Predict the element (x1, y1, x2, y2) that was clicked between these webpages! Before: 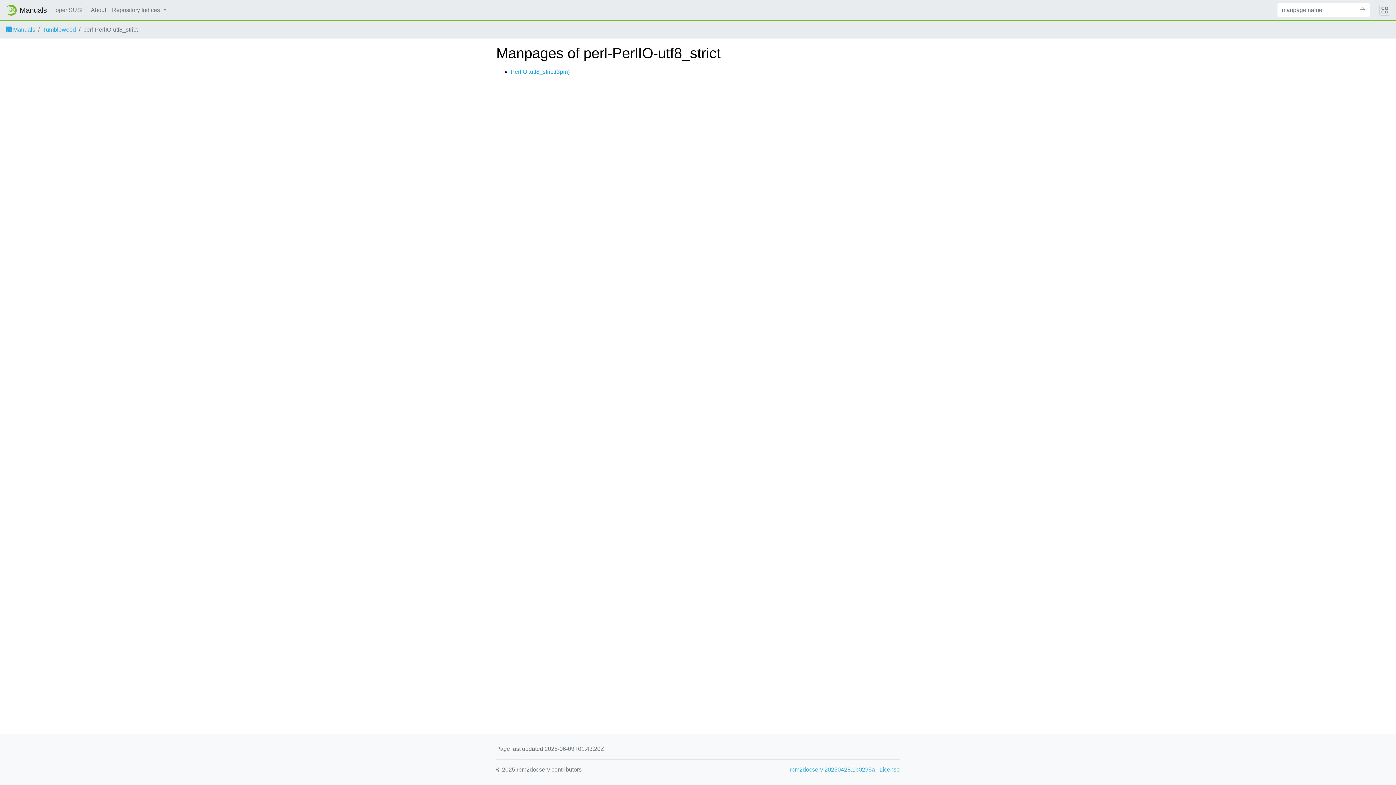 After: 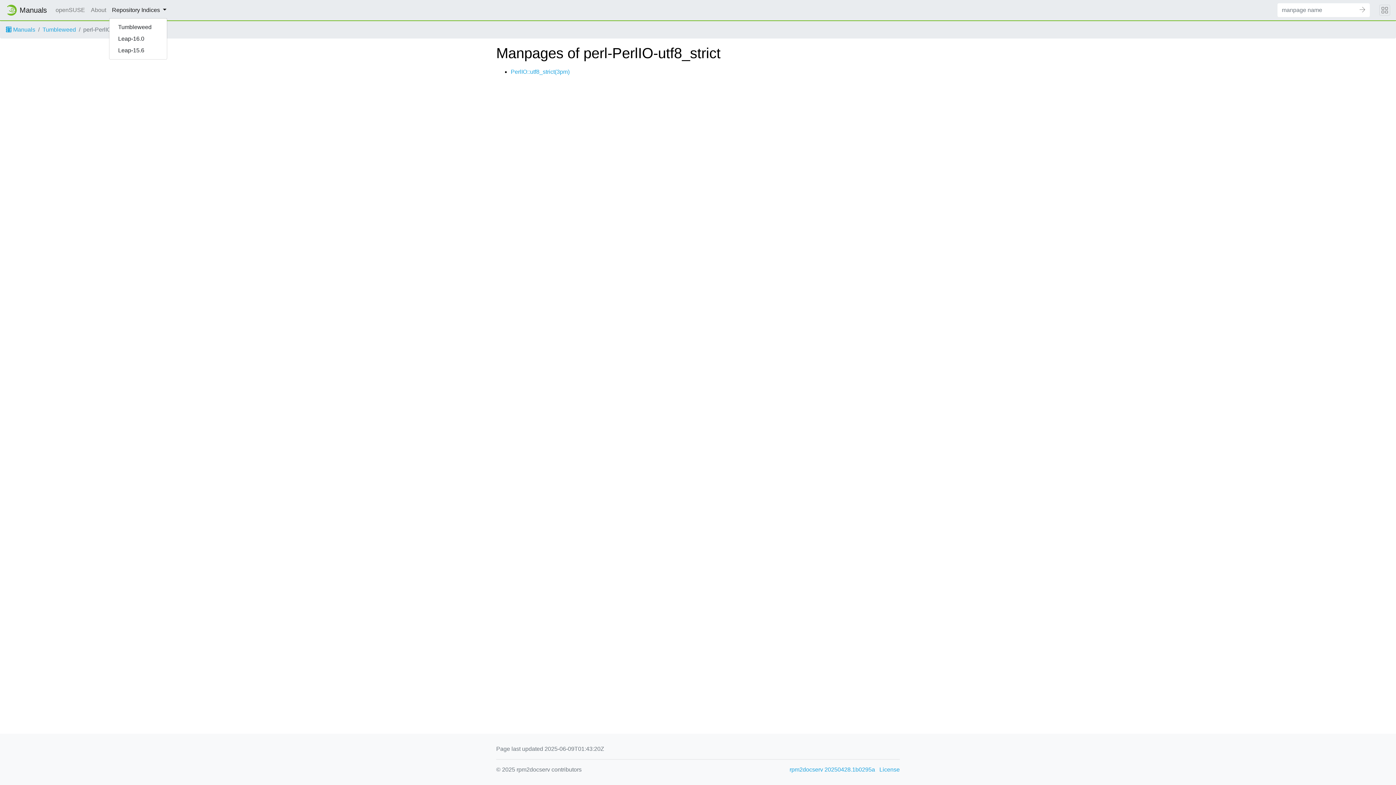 Action: bbox: (109, 2, 169, 17) label: Repository Indices 